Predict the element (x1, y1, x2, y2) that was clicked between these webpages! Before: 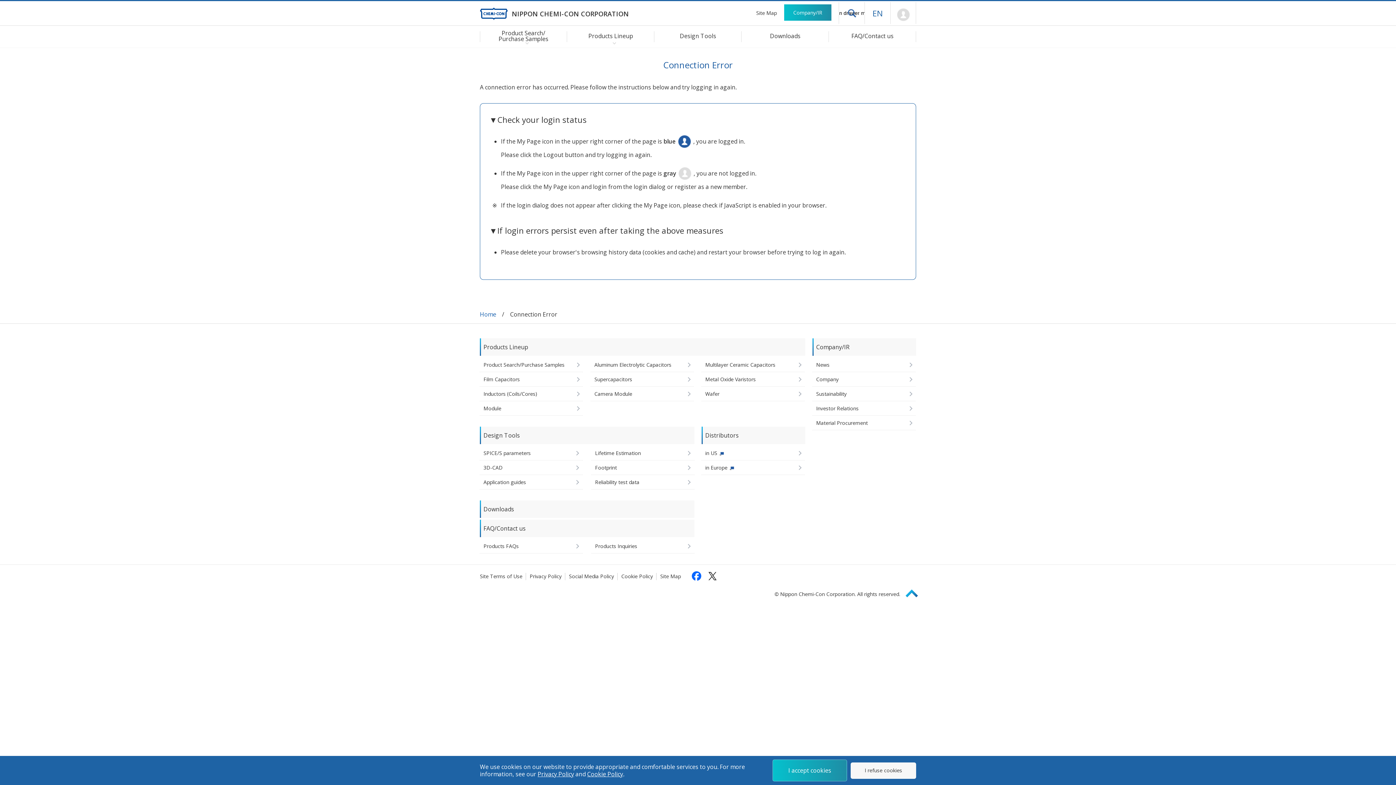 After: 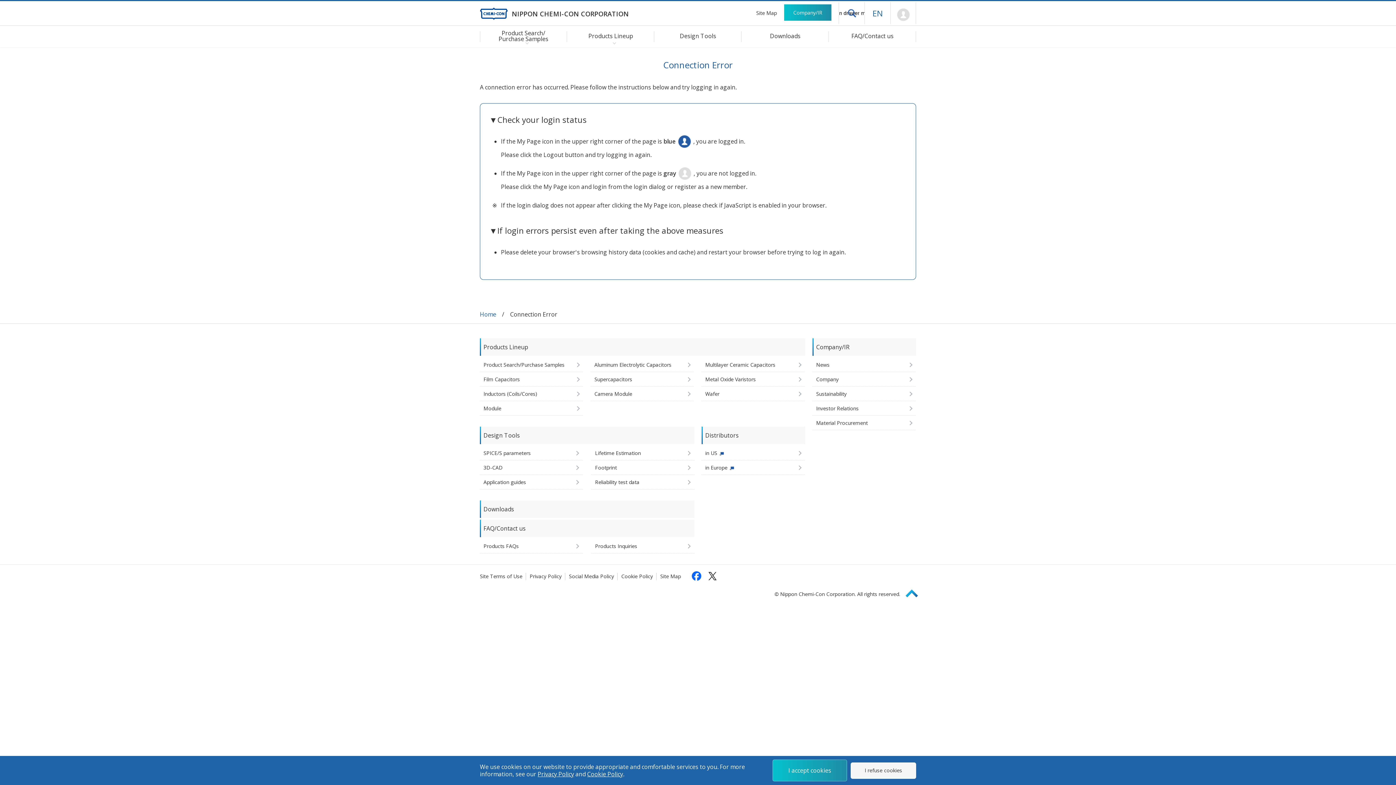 Action: bbox: (708, 571, 716, 581) label: Follow us on X (opens in a new tab)